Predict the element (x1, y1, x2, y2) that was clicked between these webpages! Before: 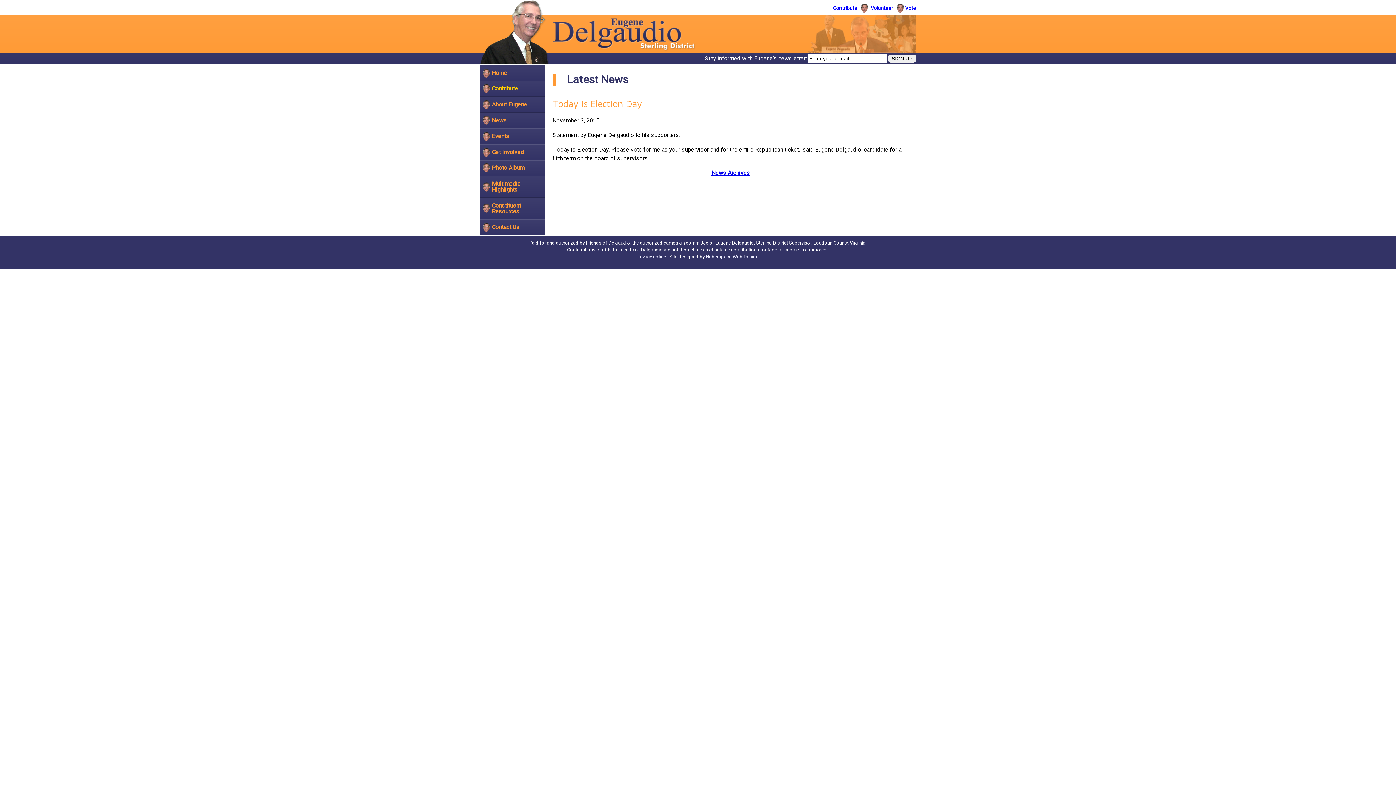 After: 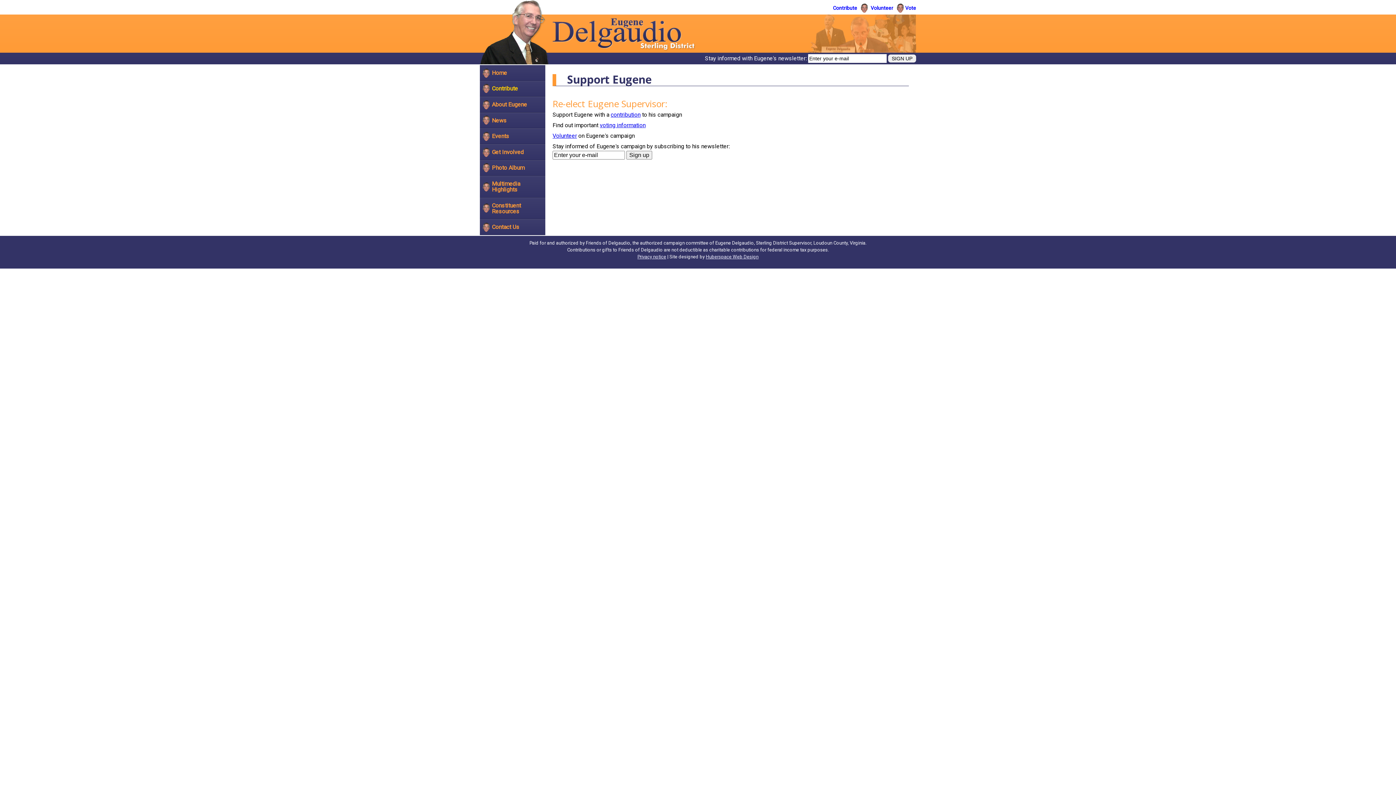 Action: label: Get Involved bbox: (480, 144, 545, 159)